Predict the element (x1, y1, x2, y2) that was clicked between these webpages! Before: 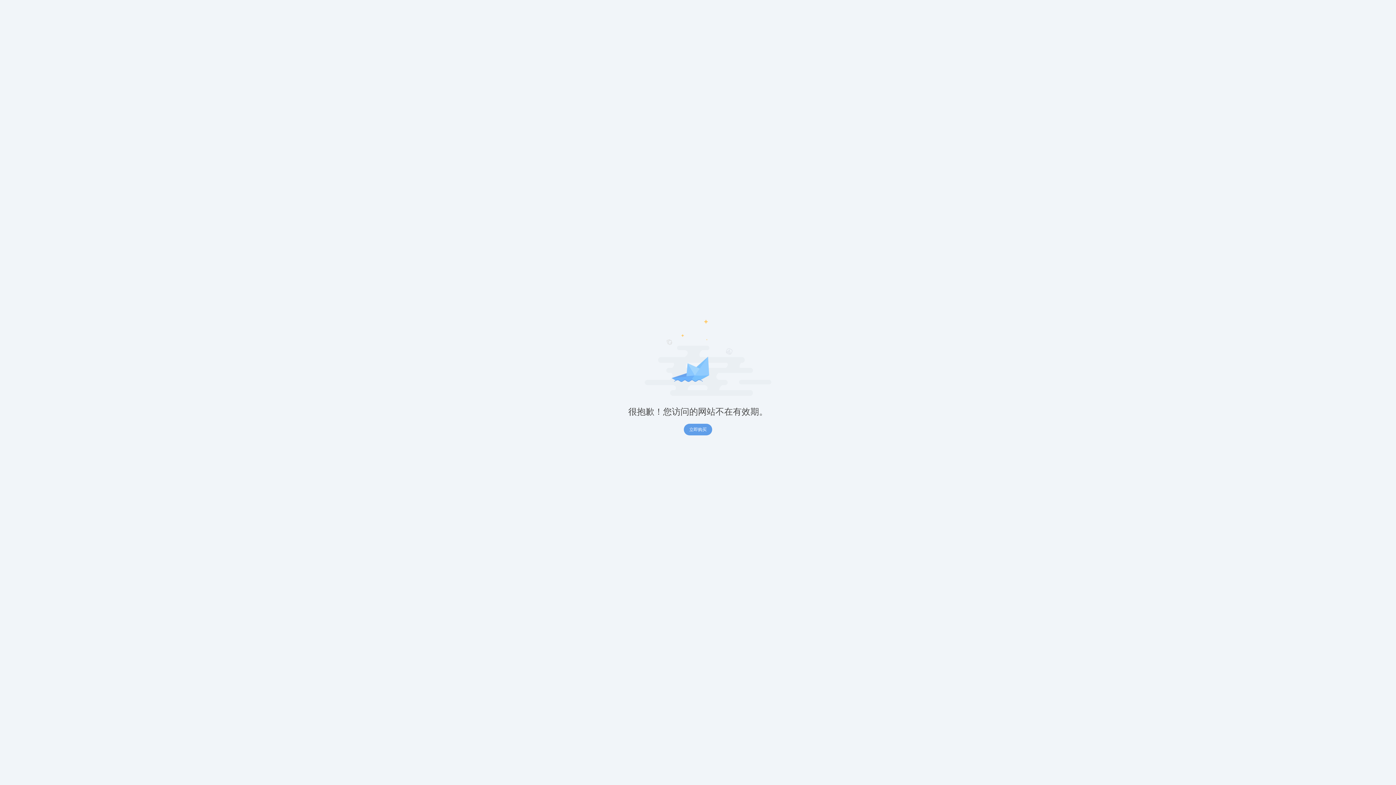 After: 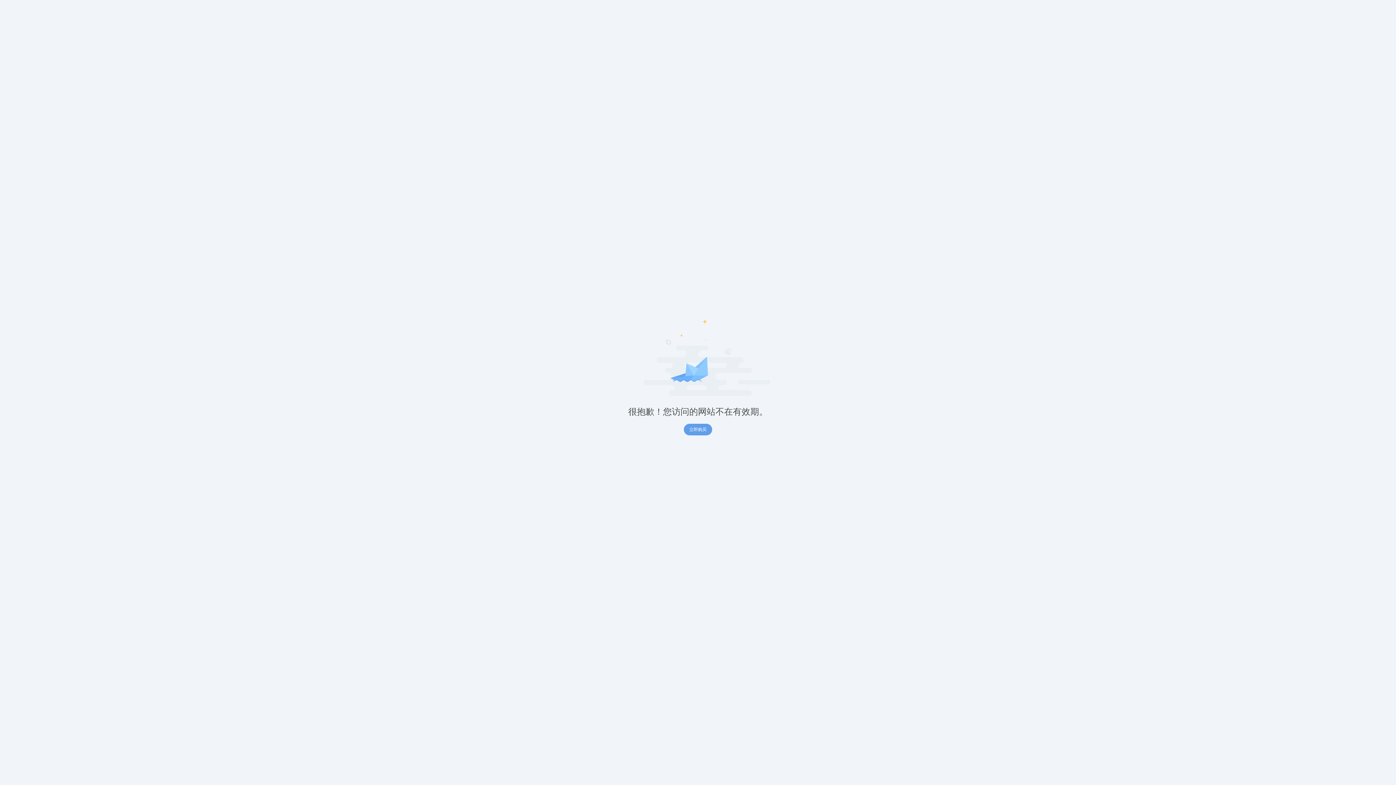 Action: bbox: (684, 424, 712, 435) label: 立即购买